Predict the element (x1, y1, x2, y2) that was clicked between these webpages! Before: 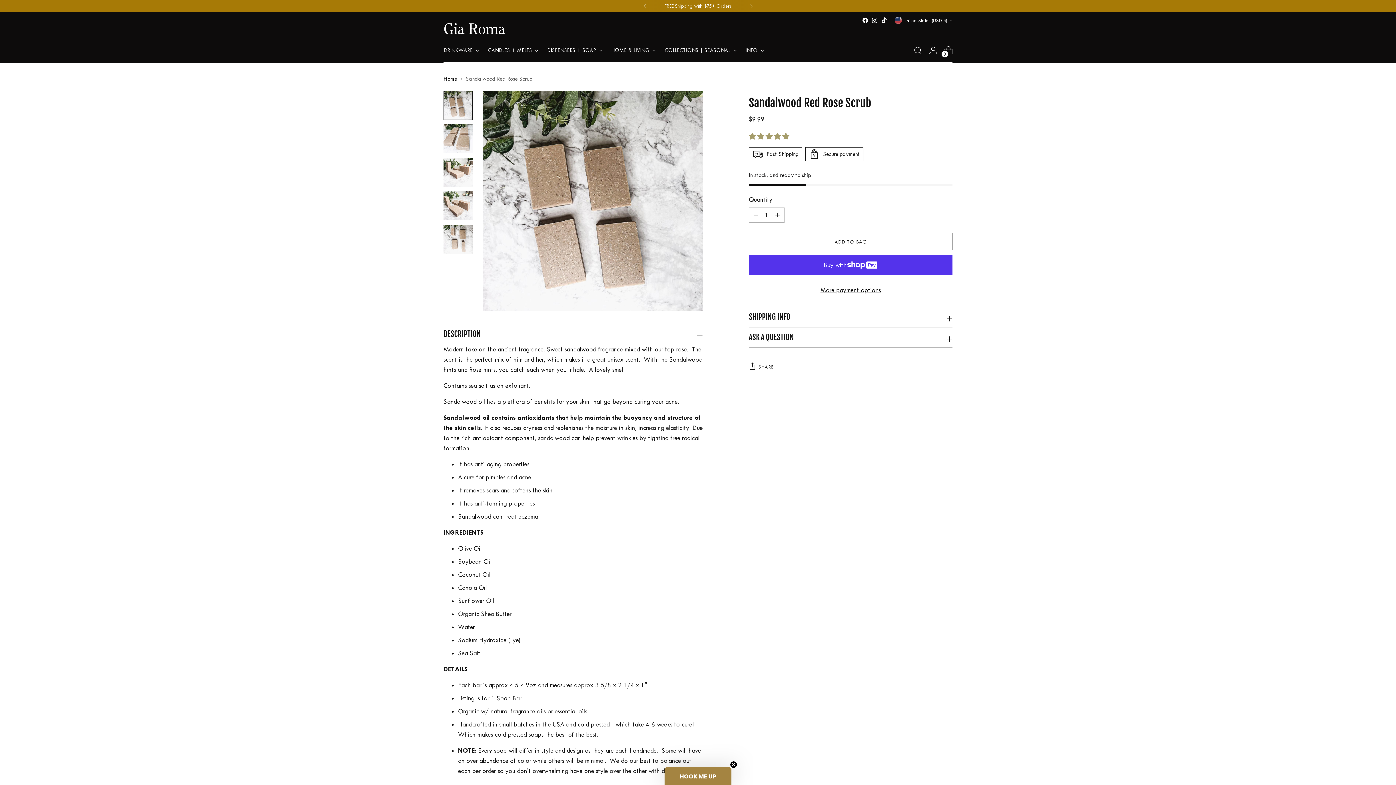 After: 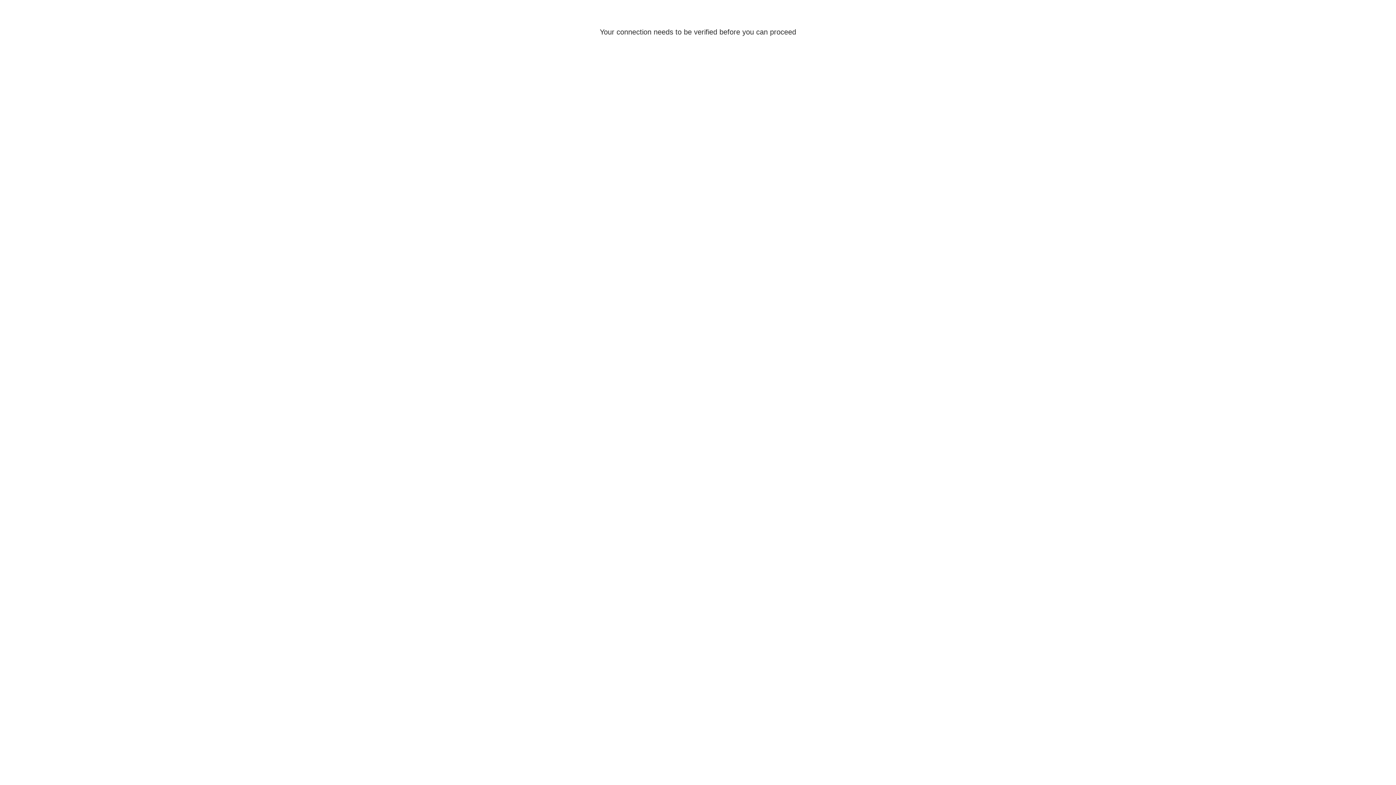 Action: label: DRINKWARE bbox: (444, 42, 479, 58)